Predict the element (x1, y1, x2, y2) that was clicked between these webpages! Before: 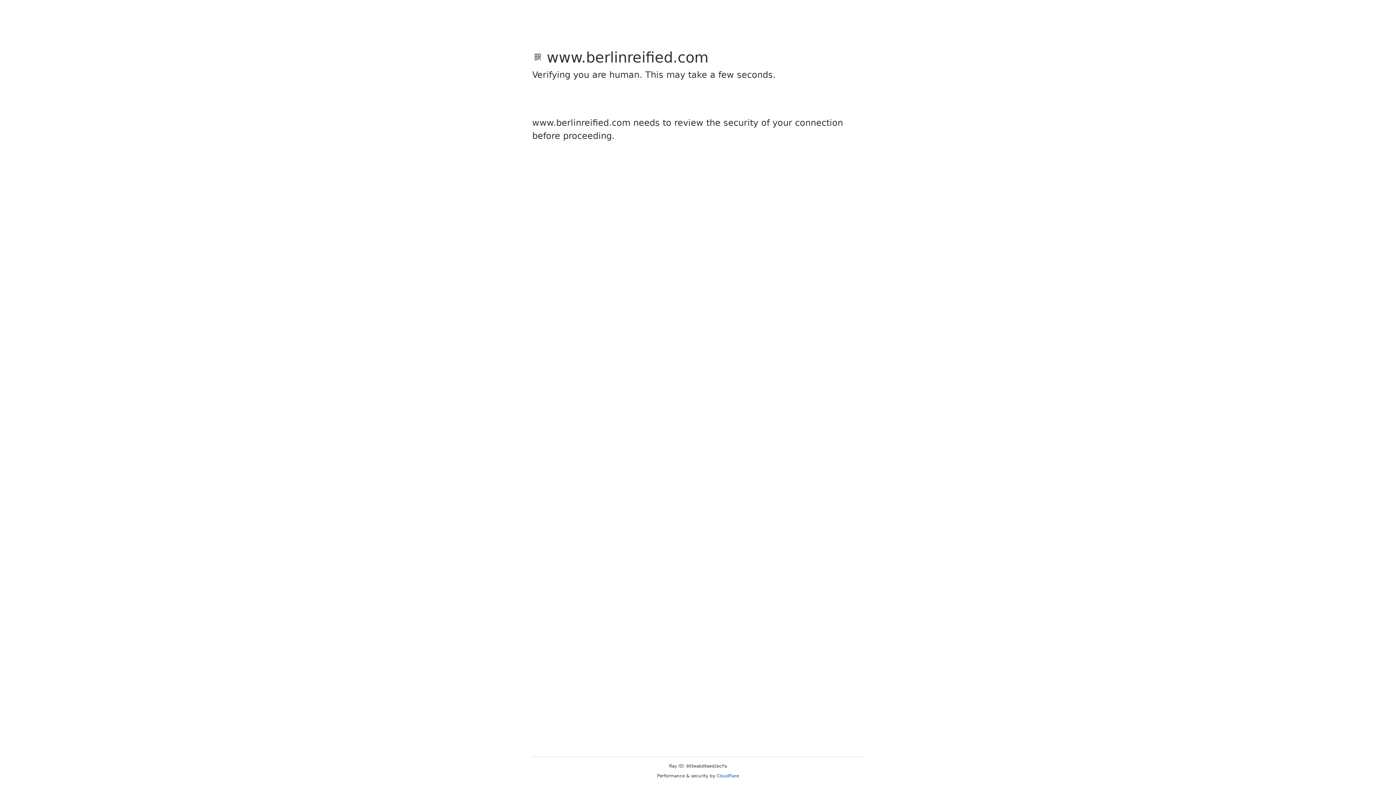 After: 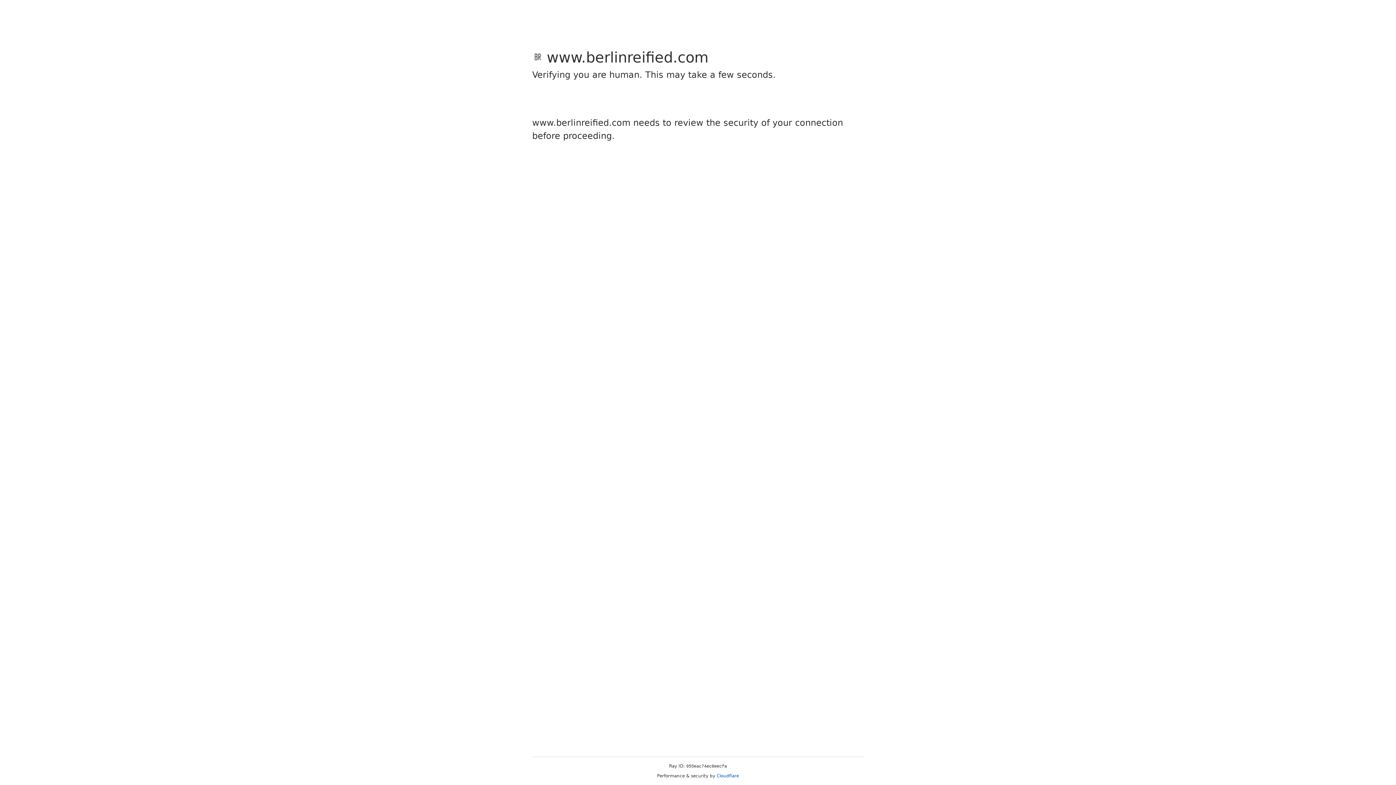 Action: label: Cloudflare bbox: (716, 773, 739, 778)